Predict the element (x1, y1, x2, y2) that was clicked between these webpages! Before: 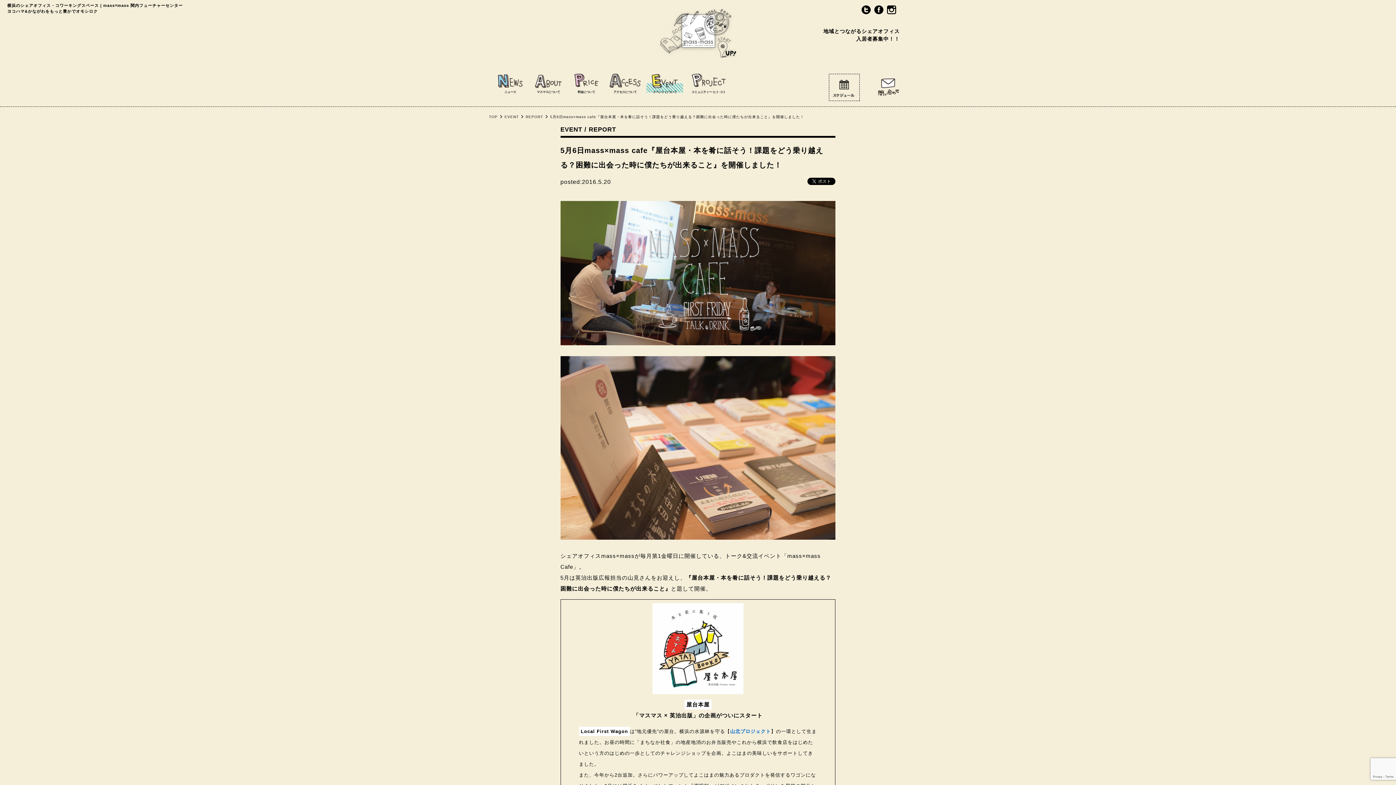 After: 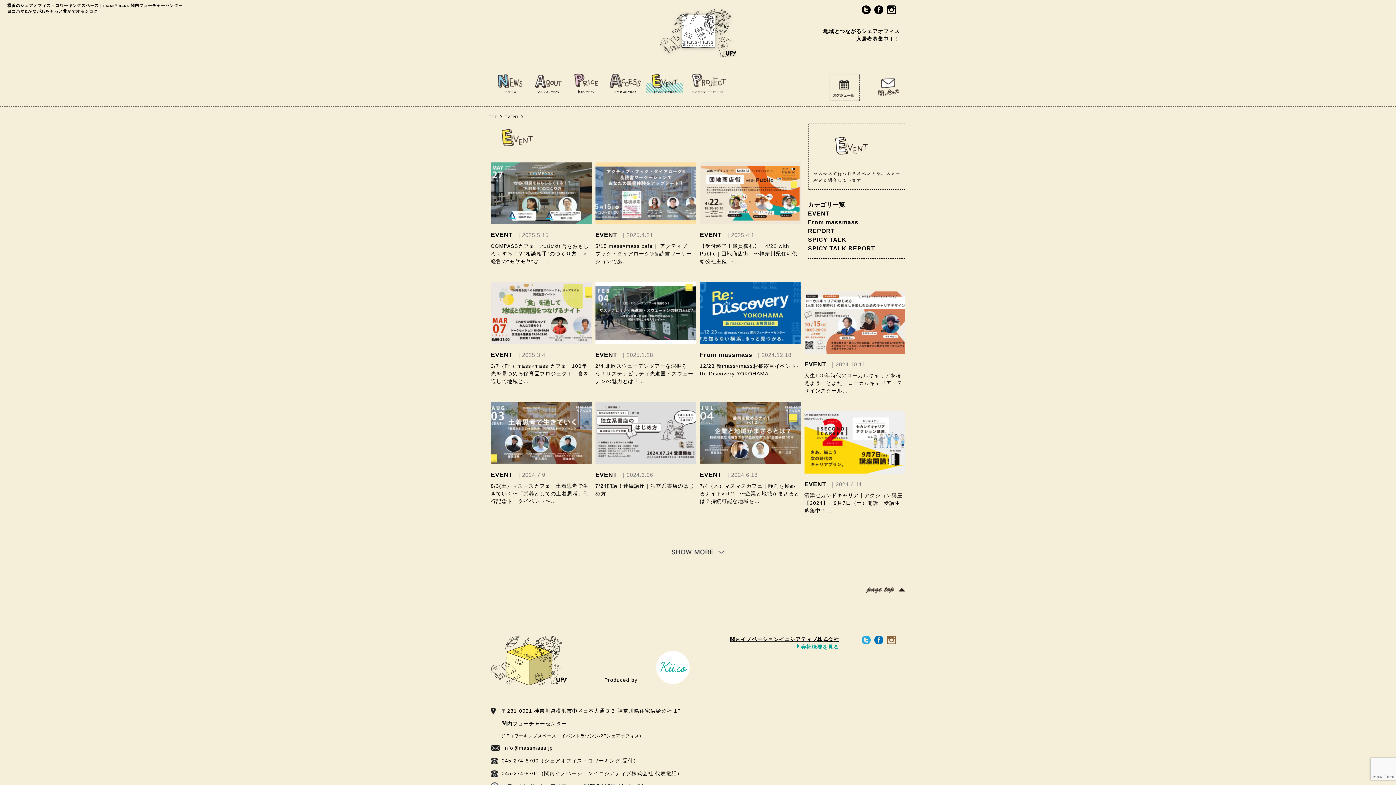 Action: label: 
イベント について bbox: (652, 73, 677, 96)